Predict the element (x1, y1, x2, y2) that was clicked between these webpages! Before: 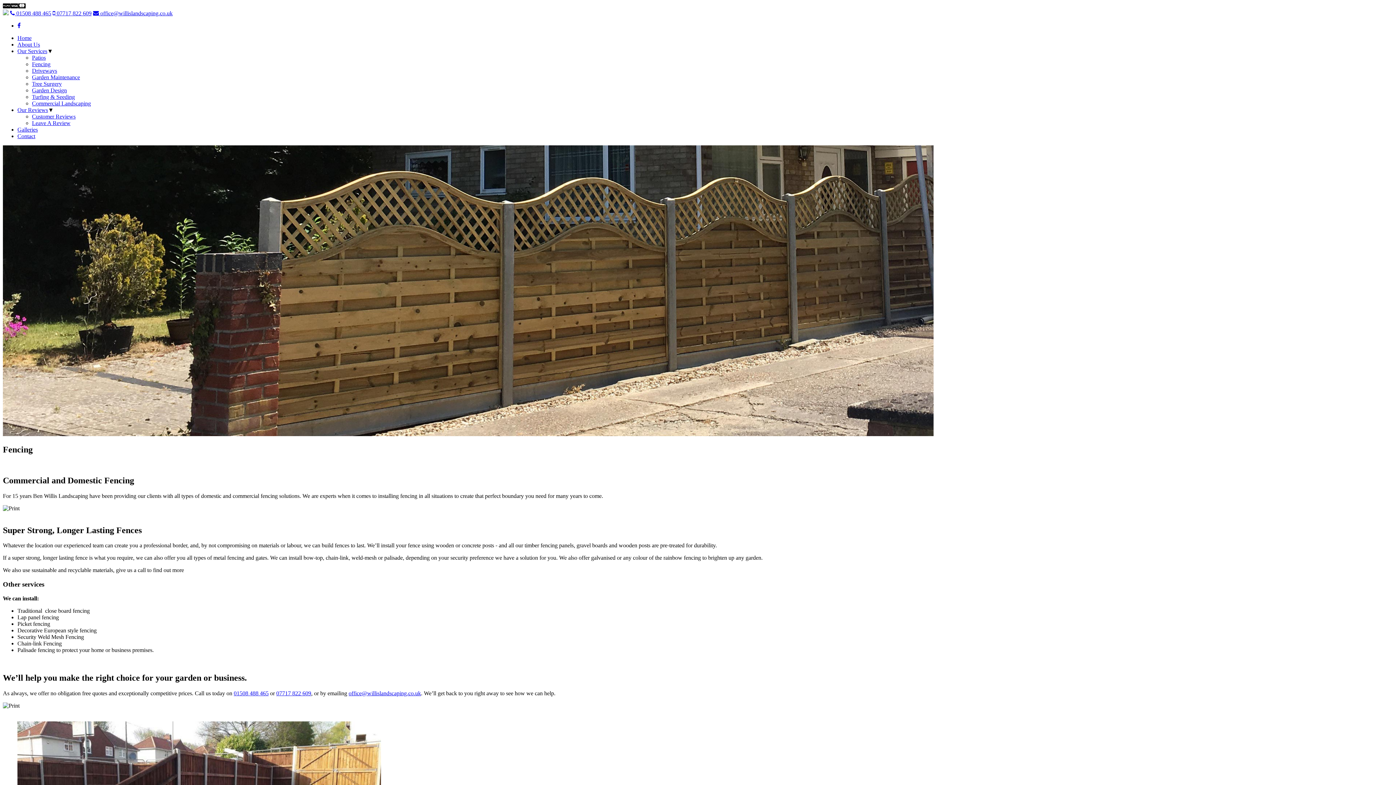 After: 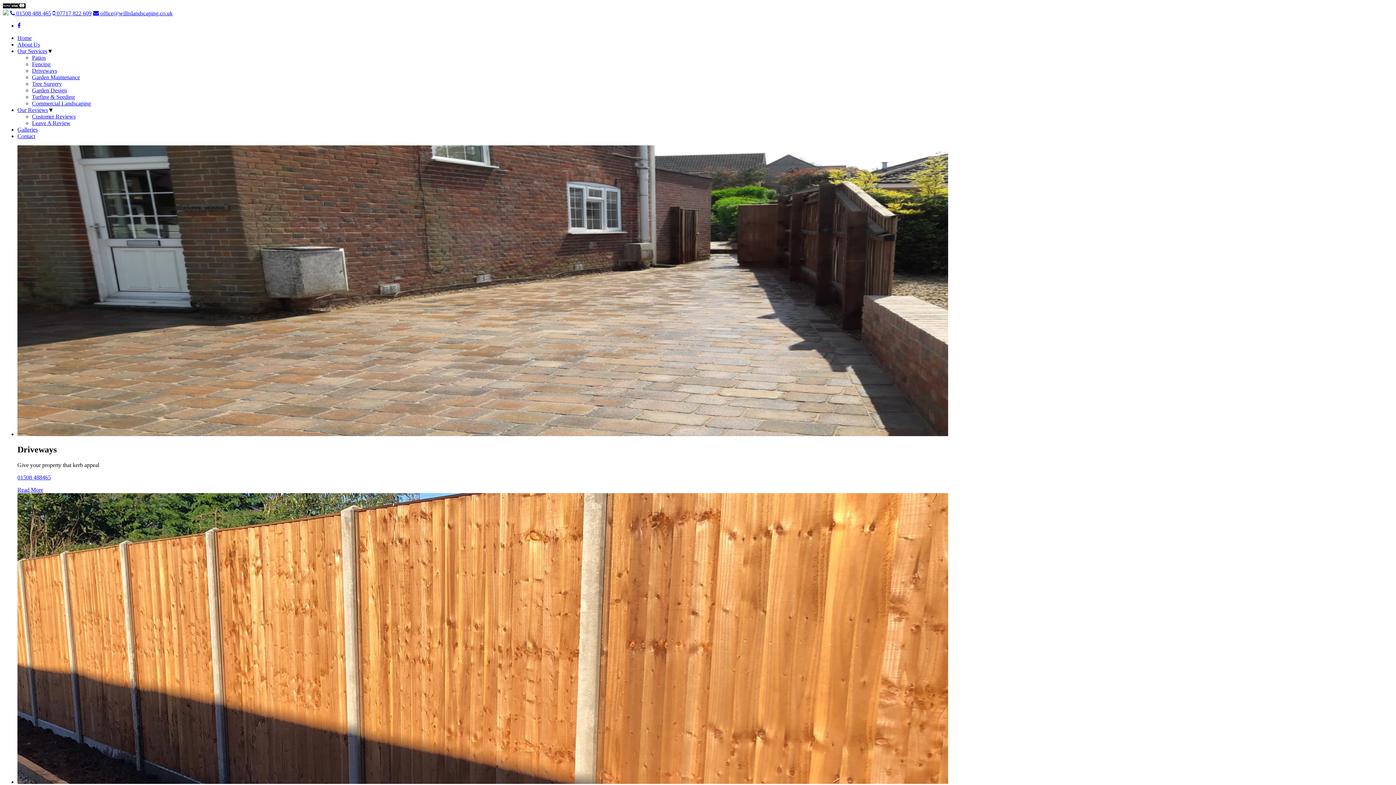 Action: label: Home bbox: (17, 34, 31, 41)